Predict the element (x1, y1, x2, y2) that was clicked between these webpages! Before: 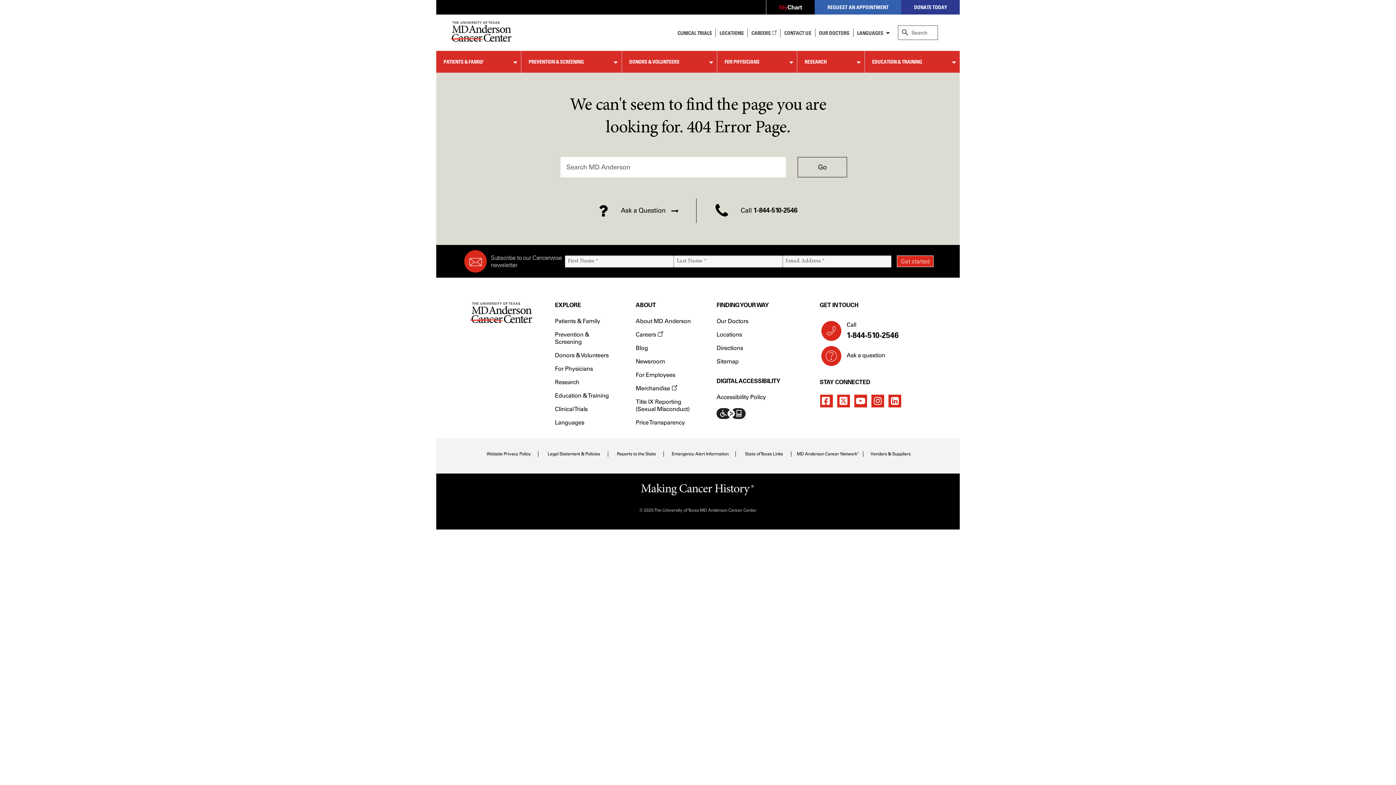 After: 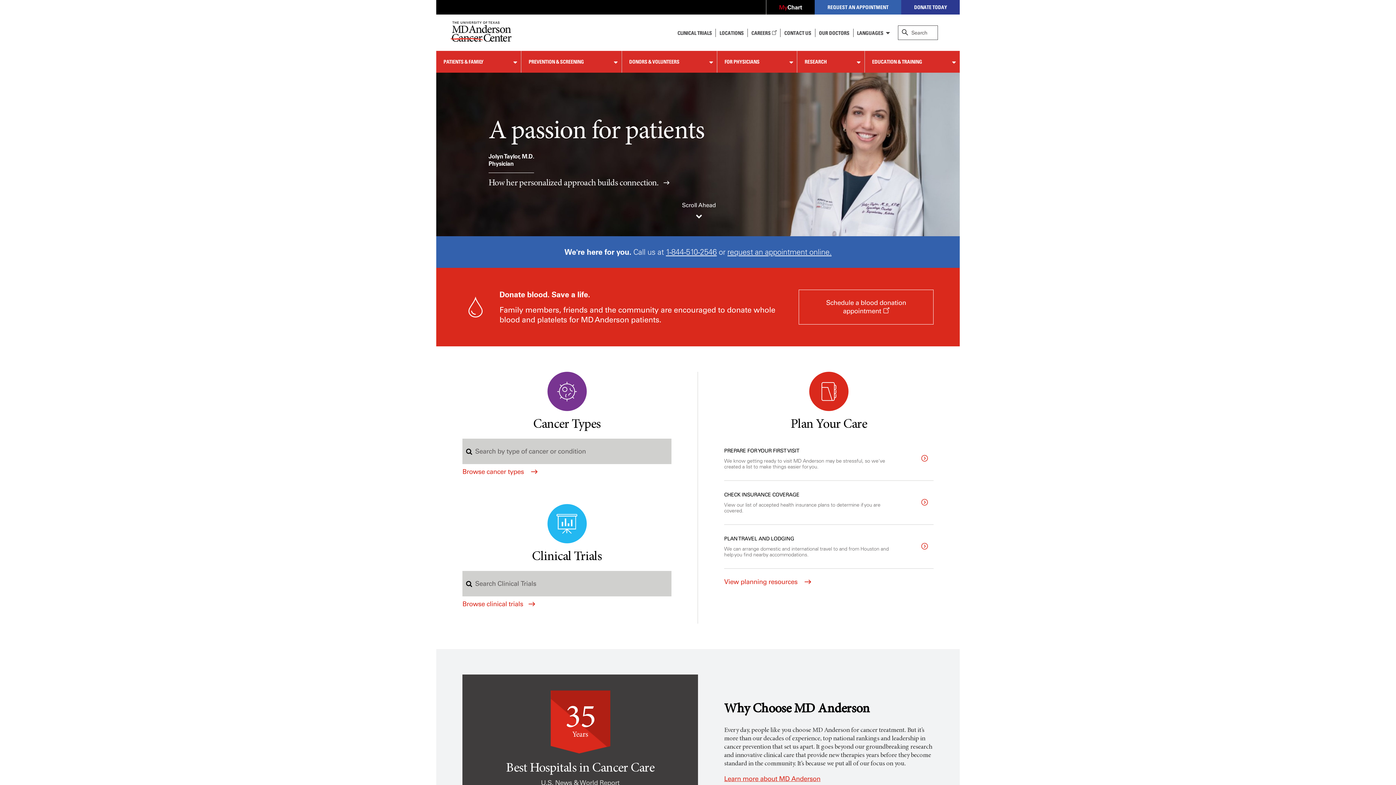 Action: bbox: (459, 301, 532, 323)